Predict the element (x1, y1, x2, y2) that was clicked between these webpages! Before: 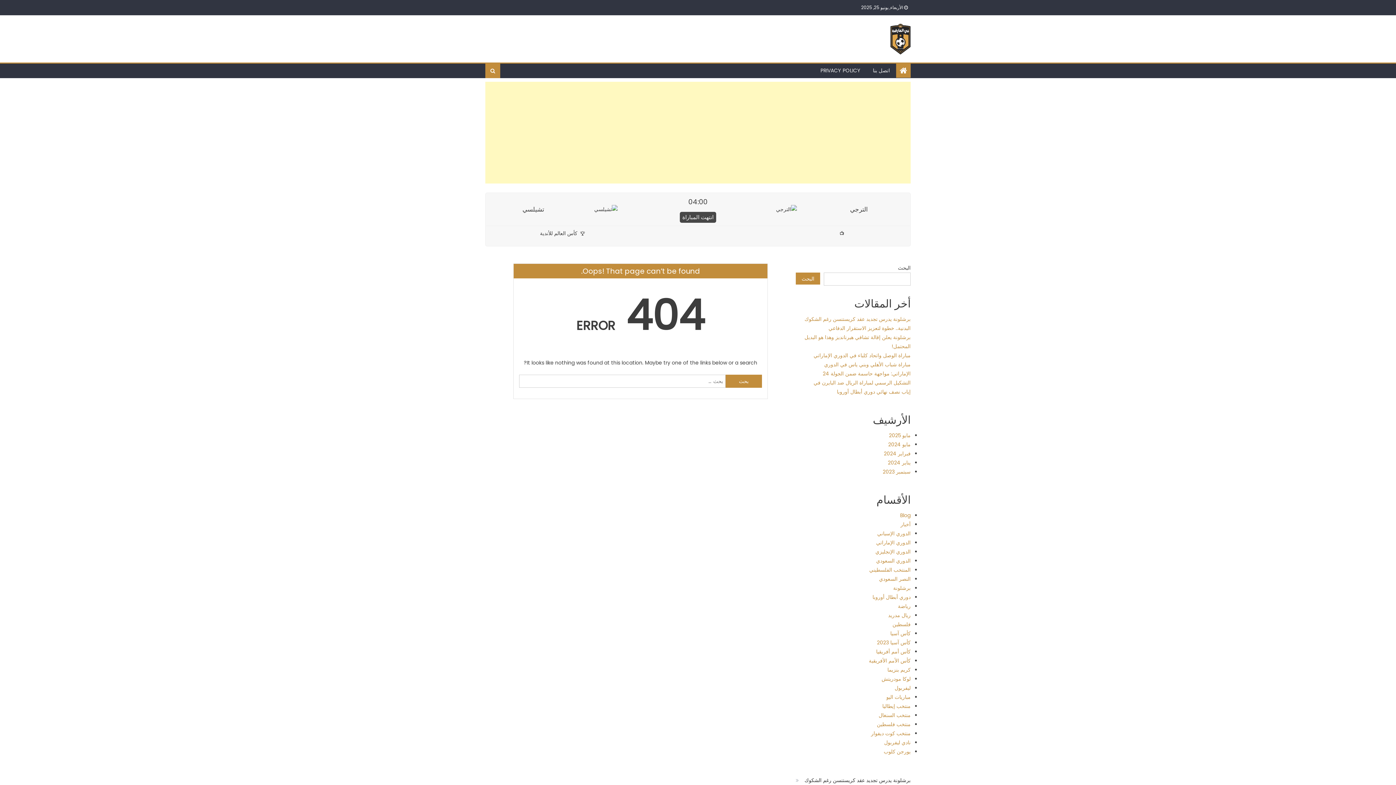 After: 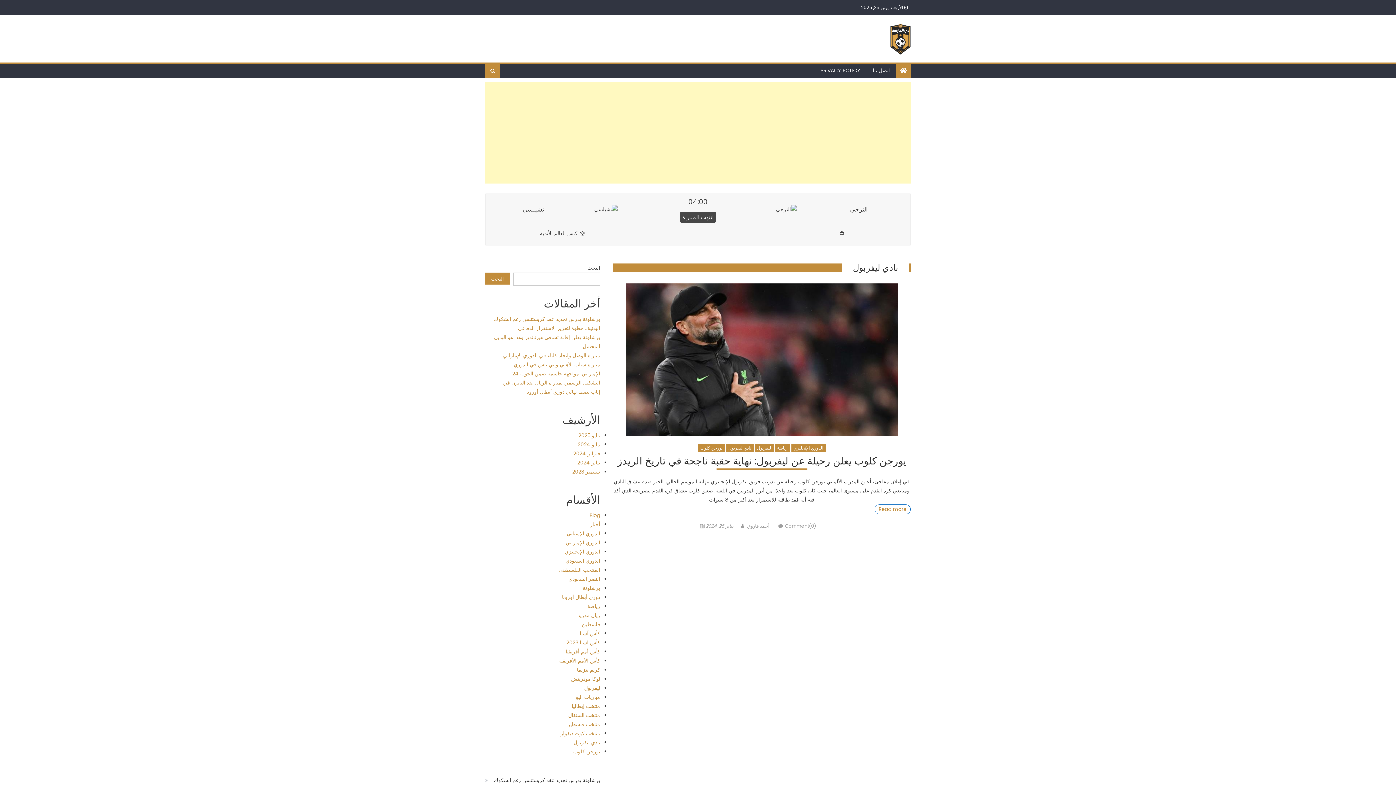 Action: bbox: (884, 739, 910, 746) label: نادي ليفربول